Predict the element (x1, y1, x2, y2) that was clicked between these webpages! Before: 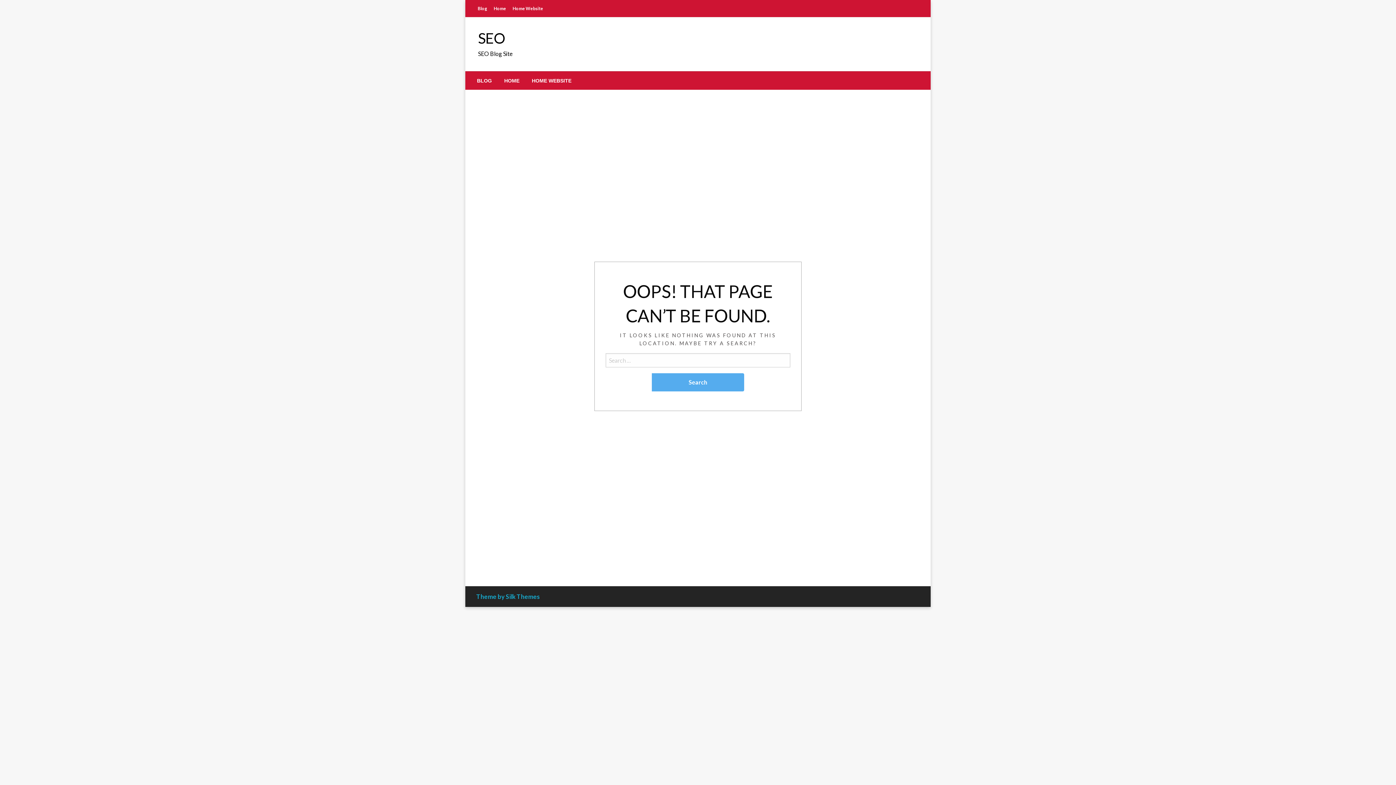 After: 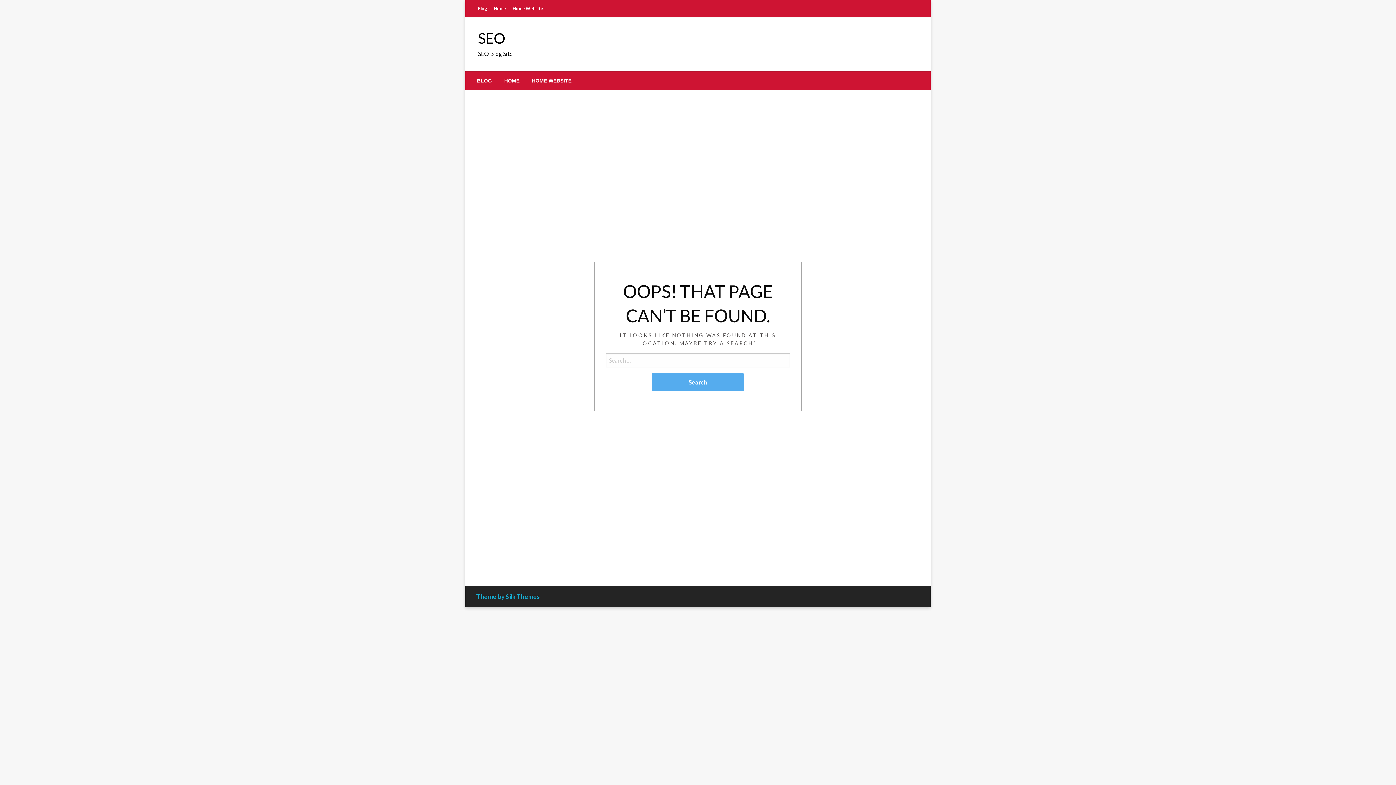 Action: bbox: (490, 3, 509, 13) label: Home